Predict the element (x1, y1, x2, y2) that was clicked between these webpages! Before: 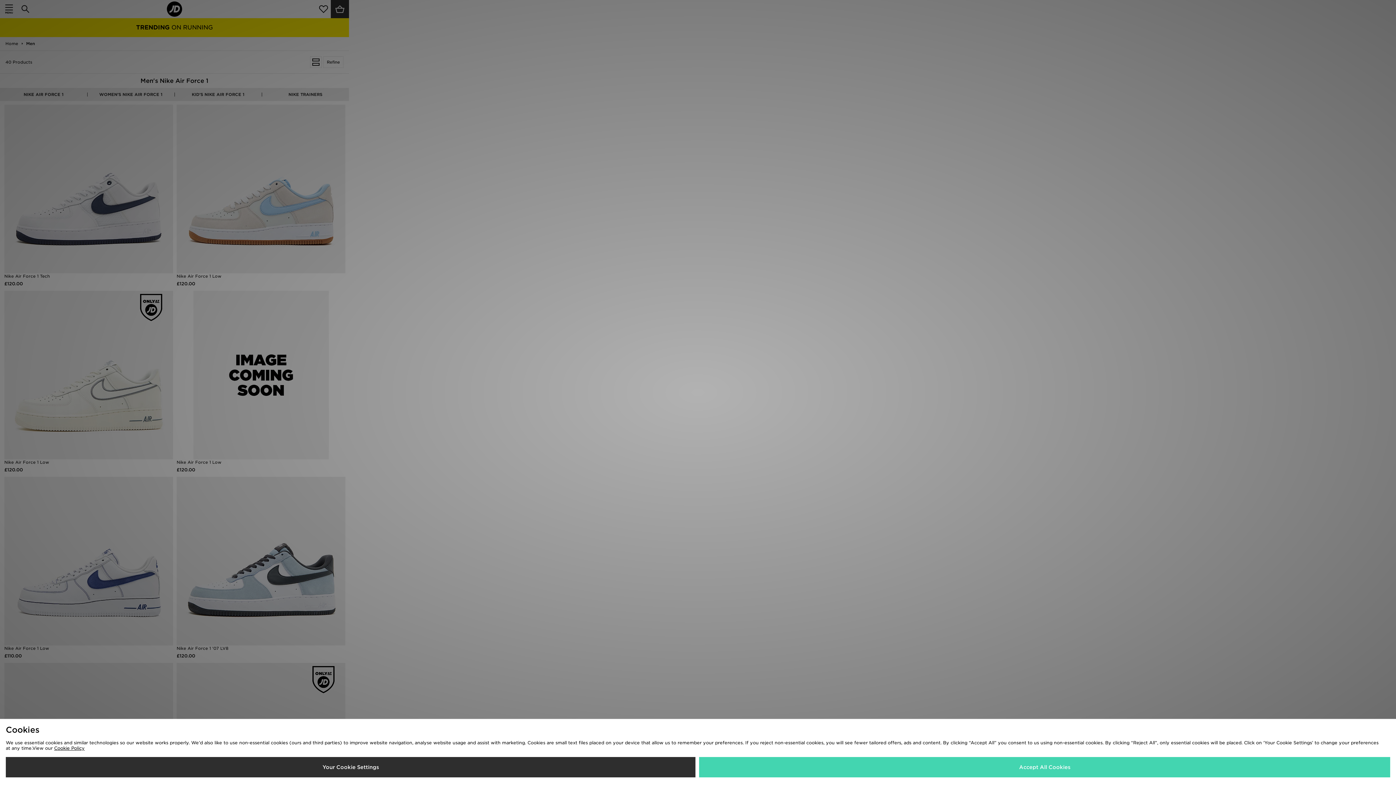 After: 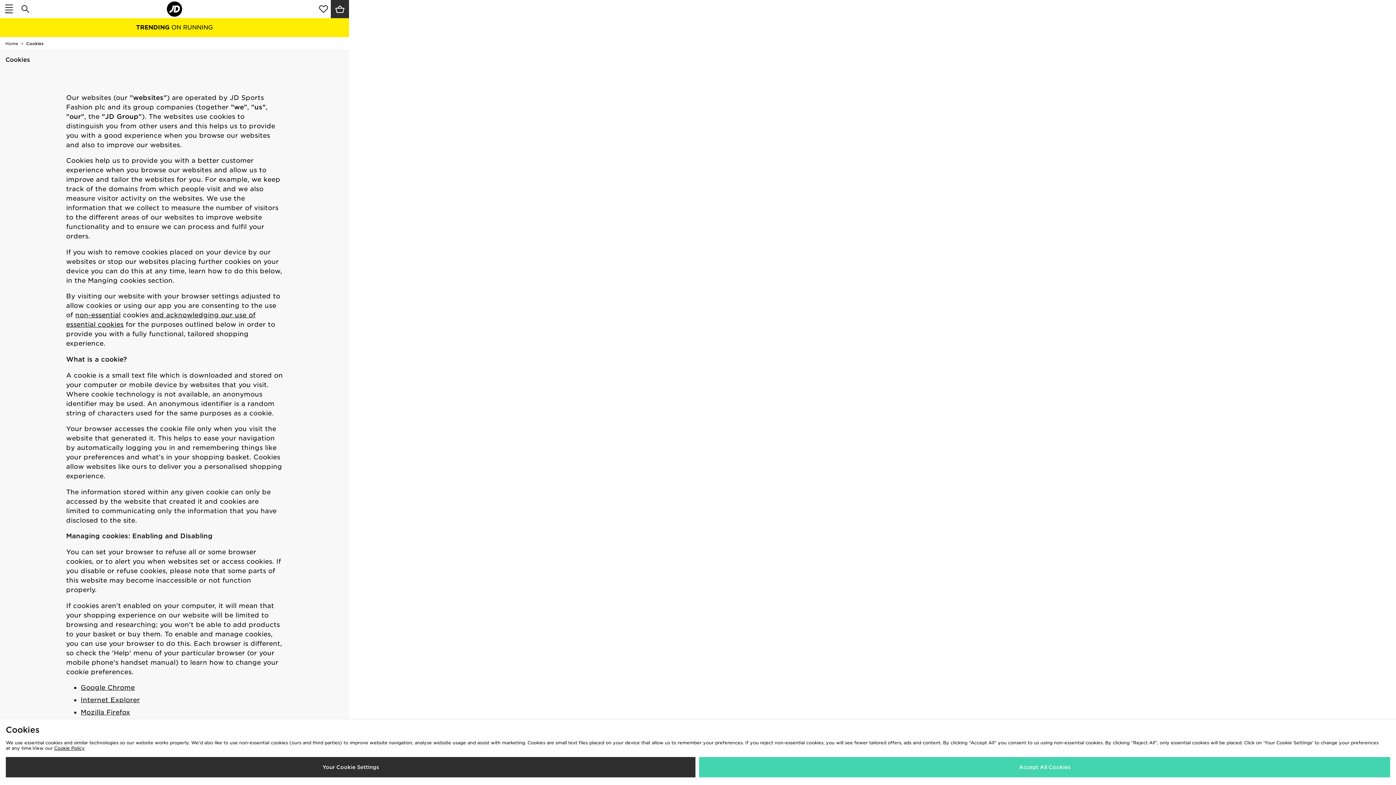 Action: bbox: (54, 745, 84, 751) label: Cookie Policy